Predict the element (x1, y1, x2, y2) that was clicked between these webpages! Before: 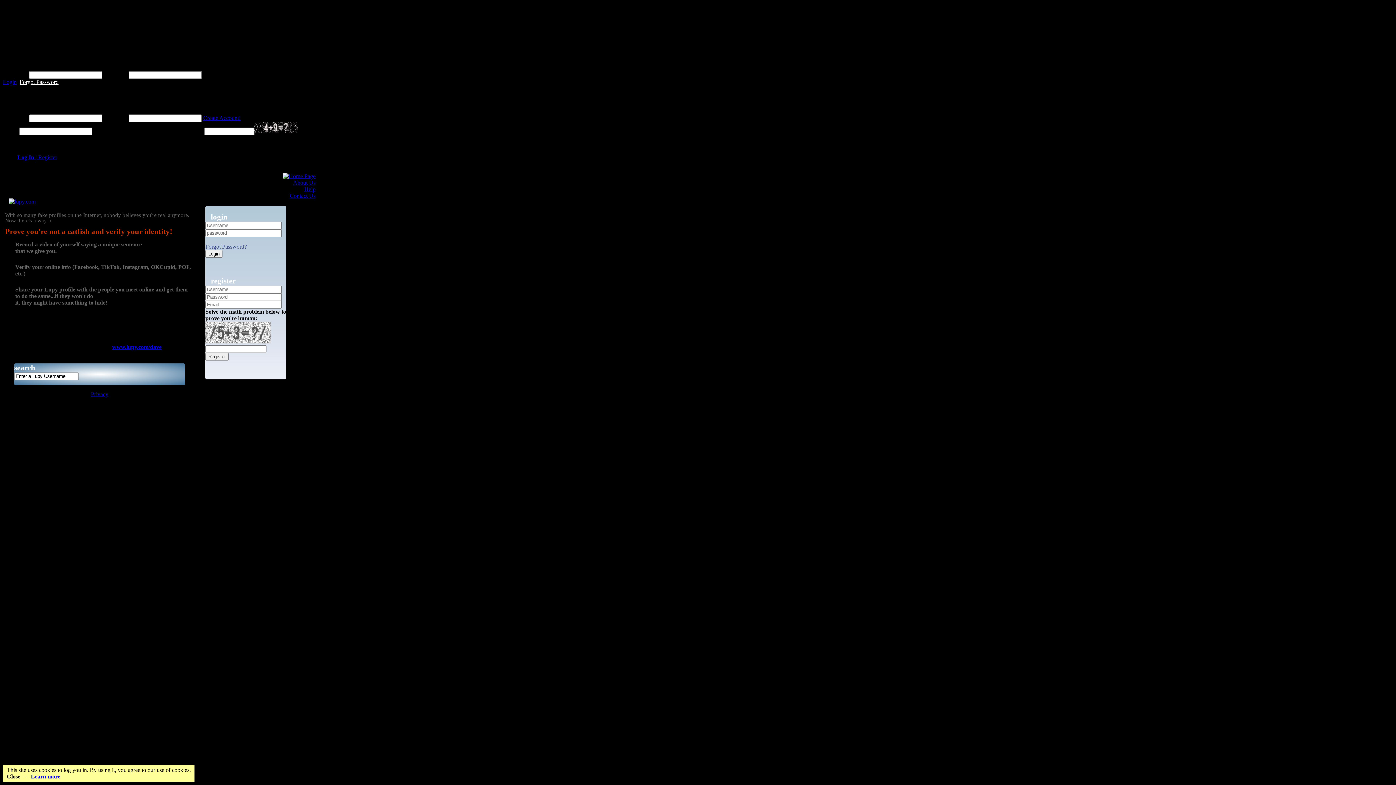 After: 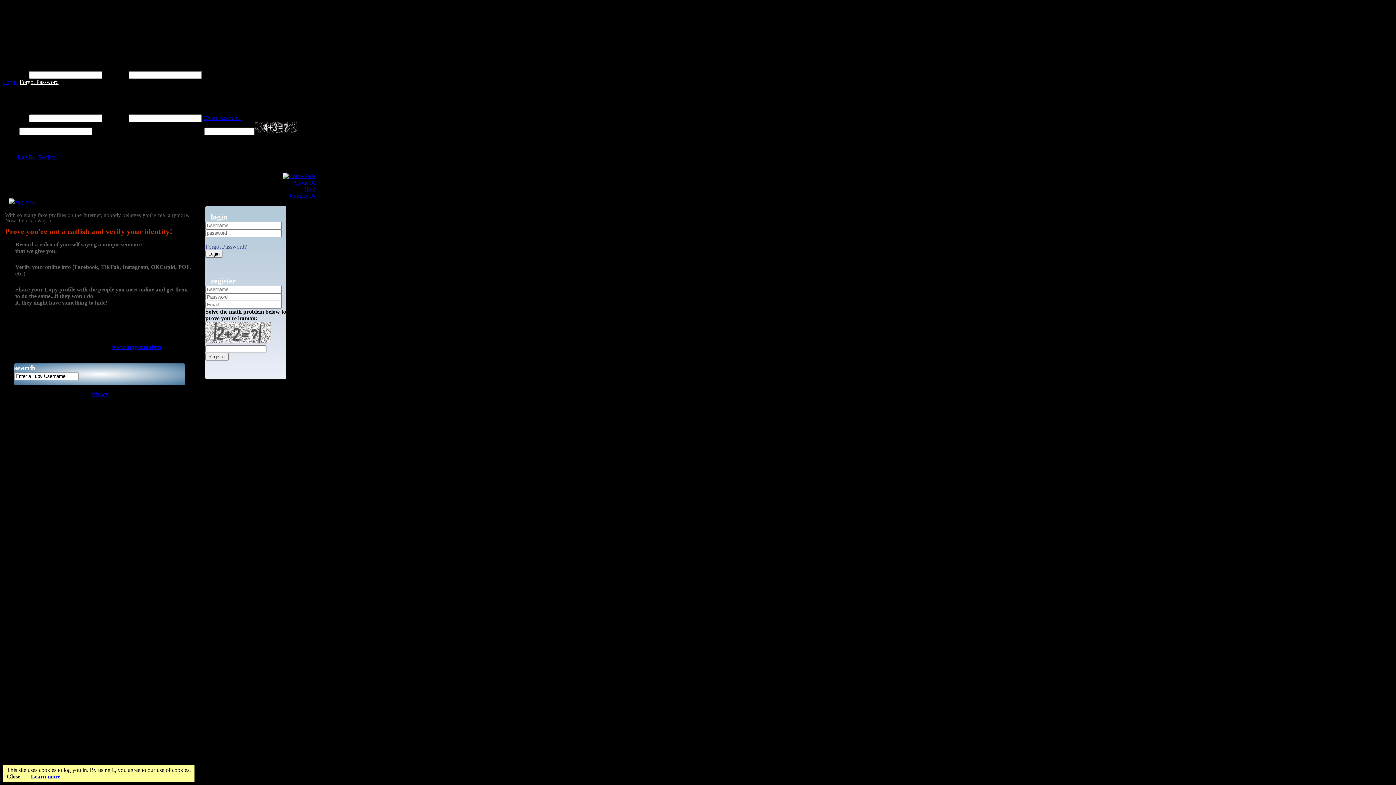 Action: bbox: (282, 173, 315, 179)